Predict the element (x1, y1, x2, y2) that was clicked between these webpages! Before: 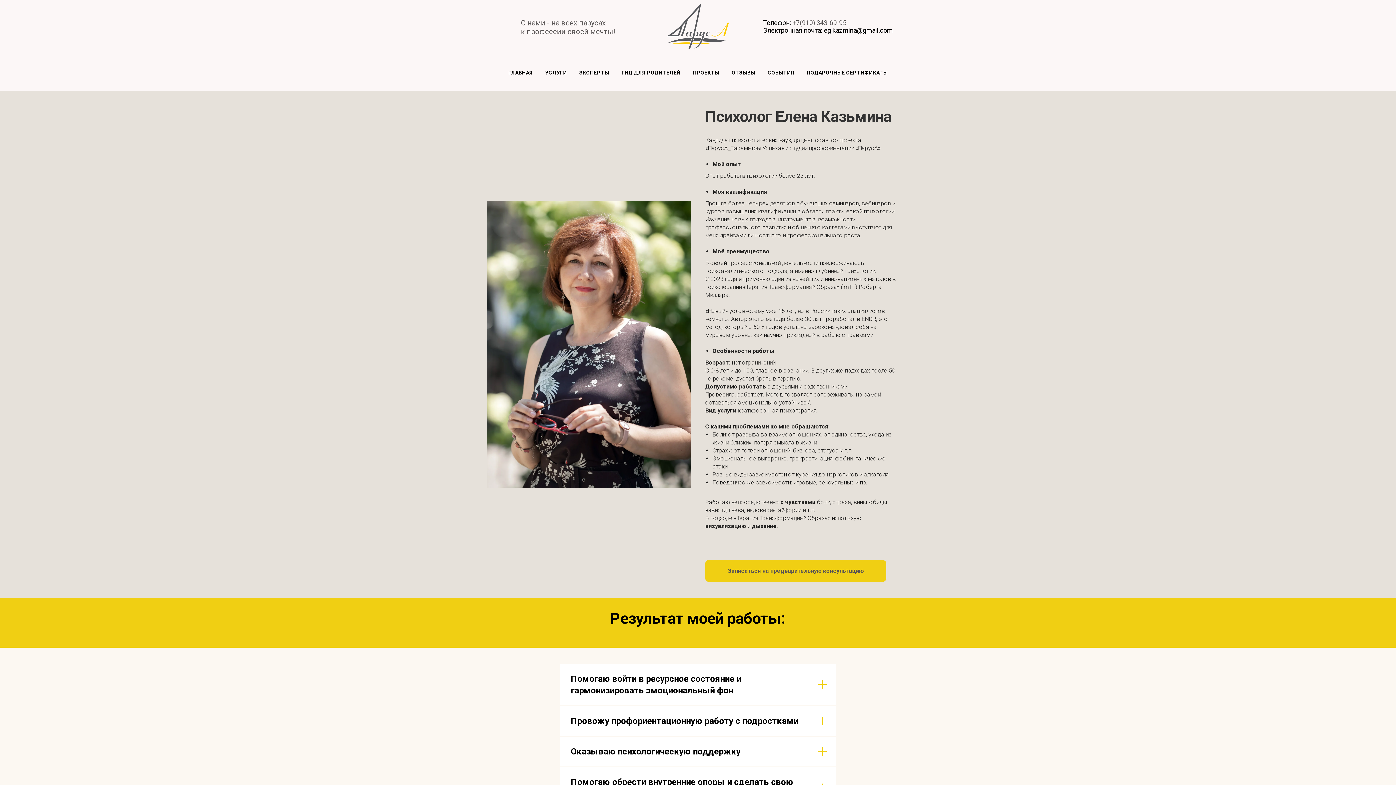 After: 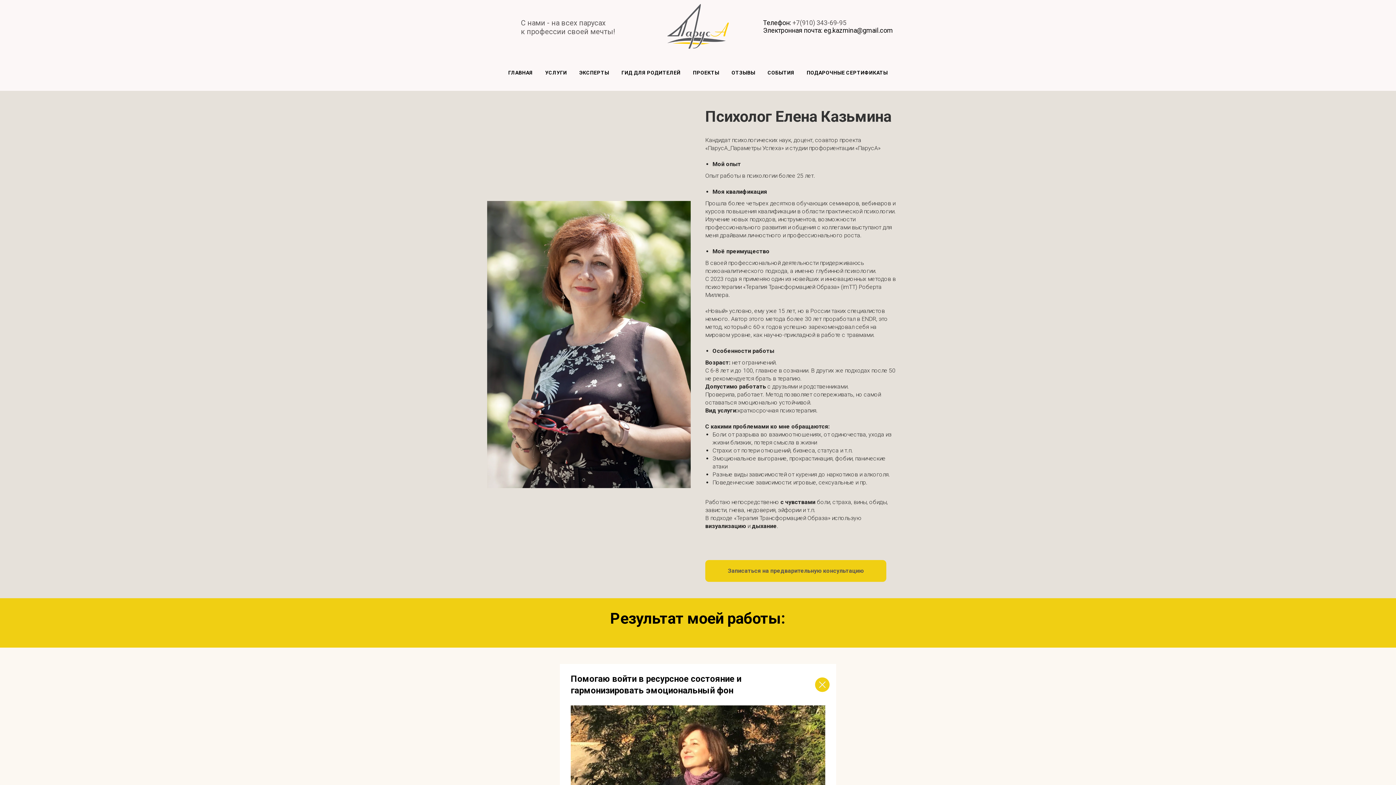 Action: bbox: (560, 664, 836, 705) label: Помогаю войти в ресурсное состояние и гармонизировать эмоциональный фон